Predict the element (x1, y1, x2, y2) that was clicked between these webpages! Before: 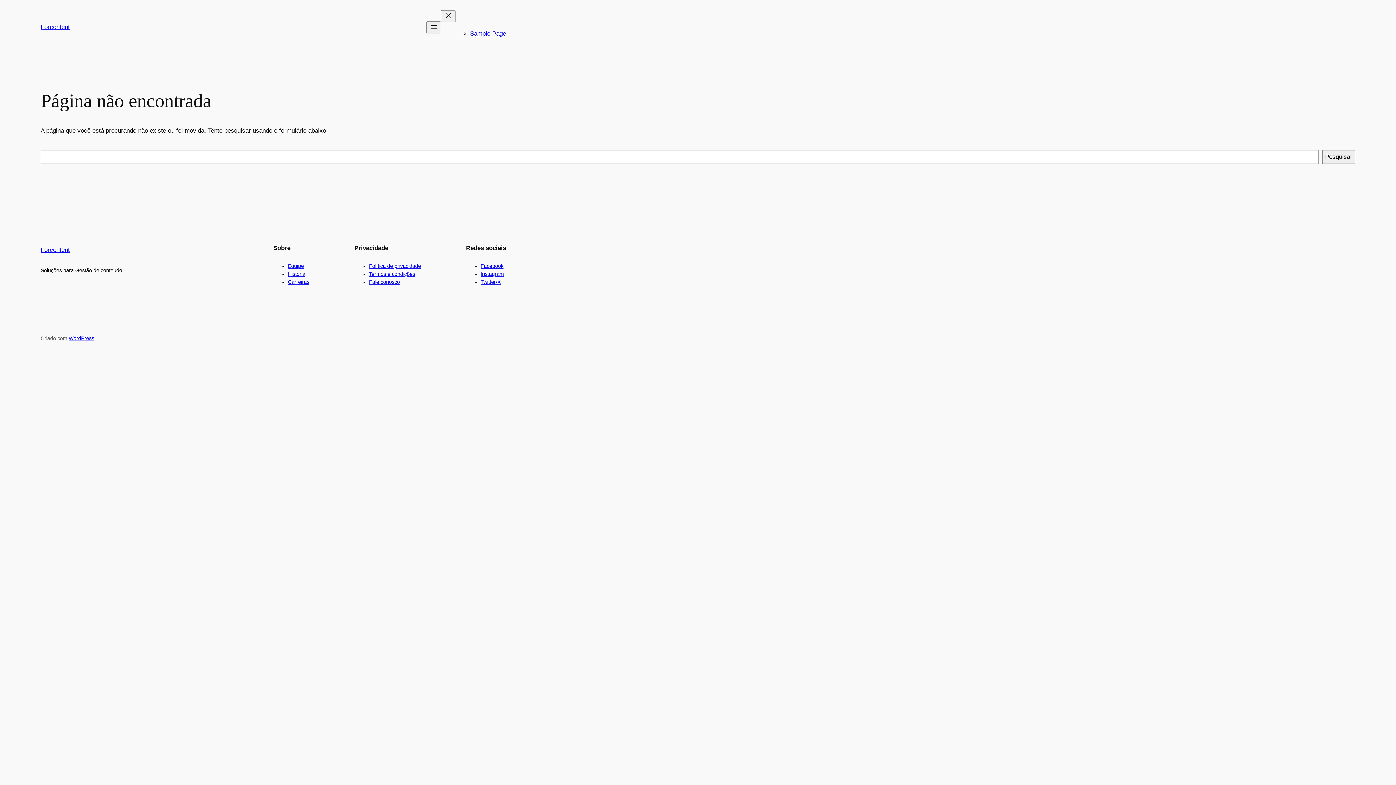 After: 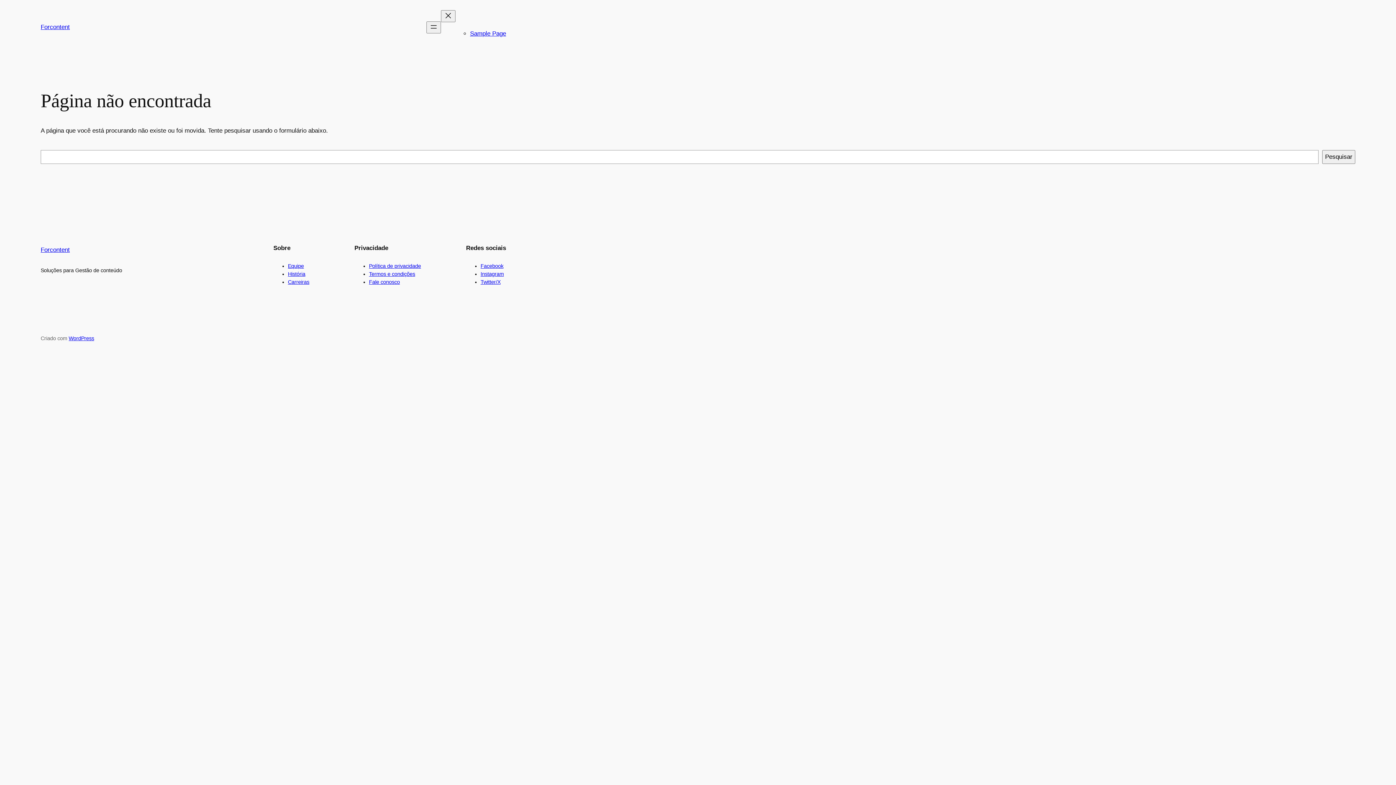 Action: label: Política de privacidade bbox: (369, 263, 421, 269)